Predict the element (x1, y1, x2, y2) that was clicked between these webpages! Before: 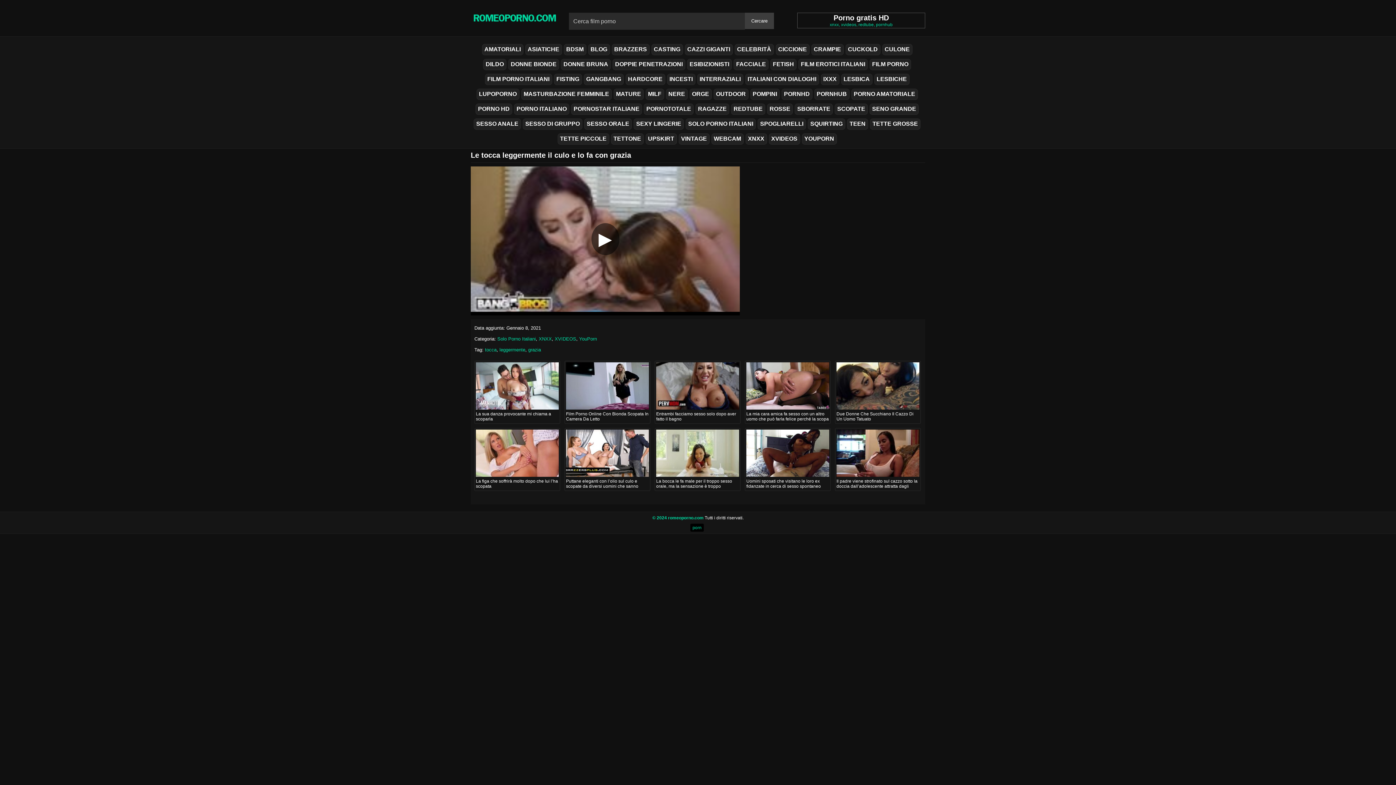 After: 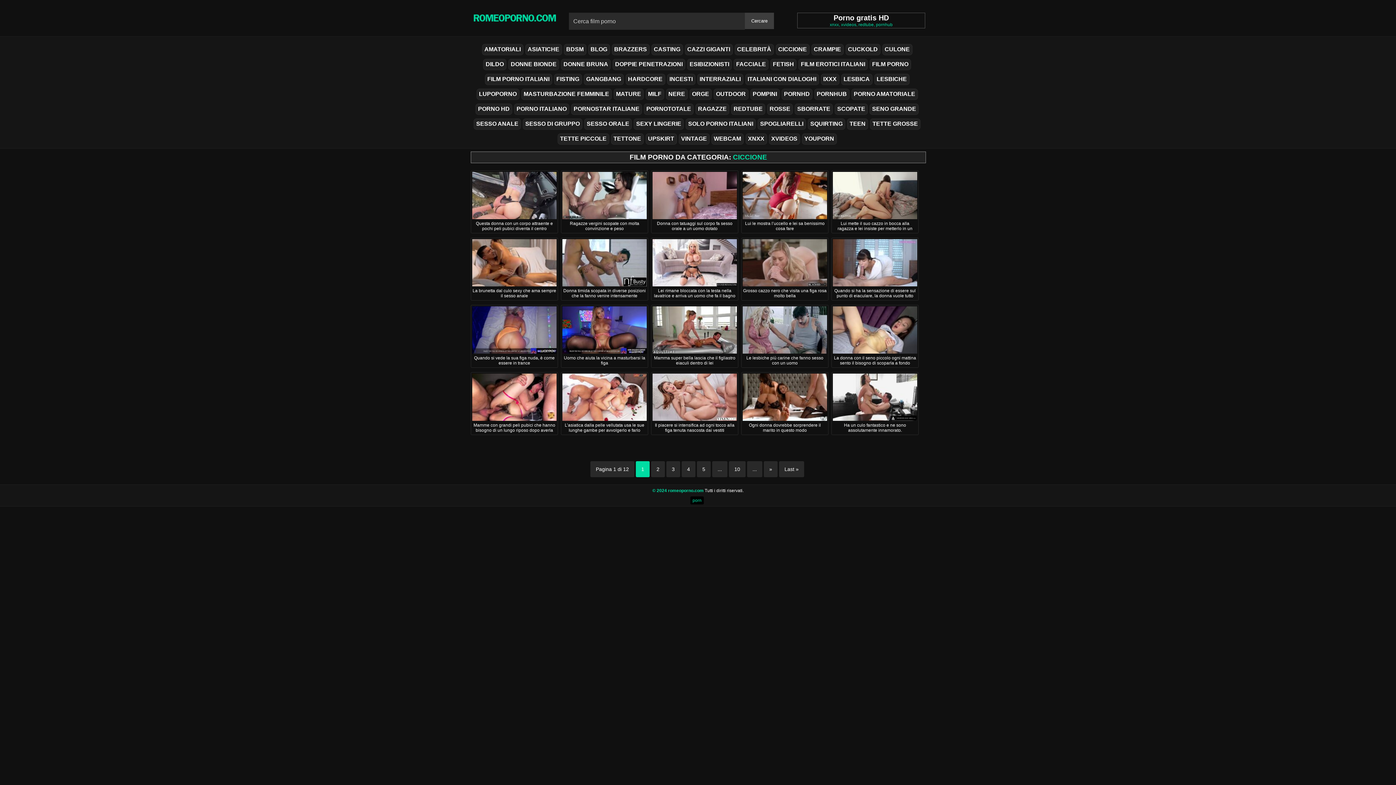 Action: bbox: (775, 44, 809, 55) label: CICCIONE